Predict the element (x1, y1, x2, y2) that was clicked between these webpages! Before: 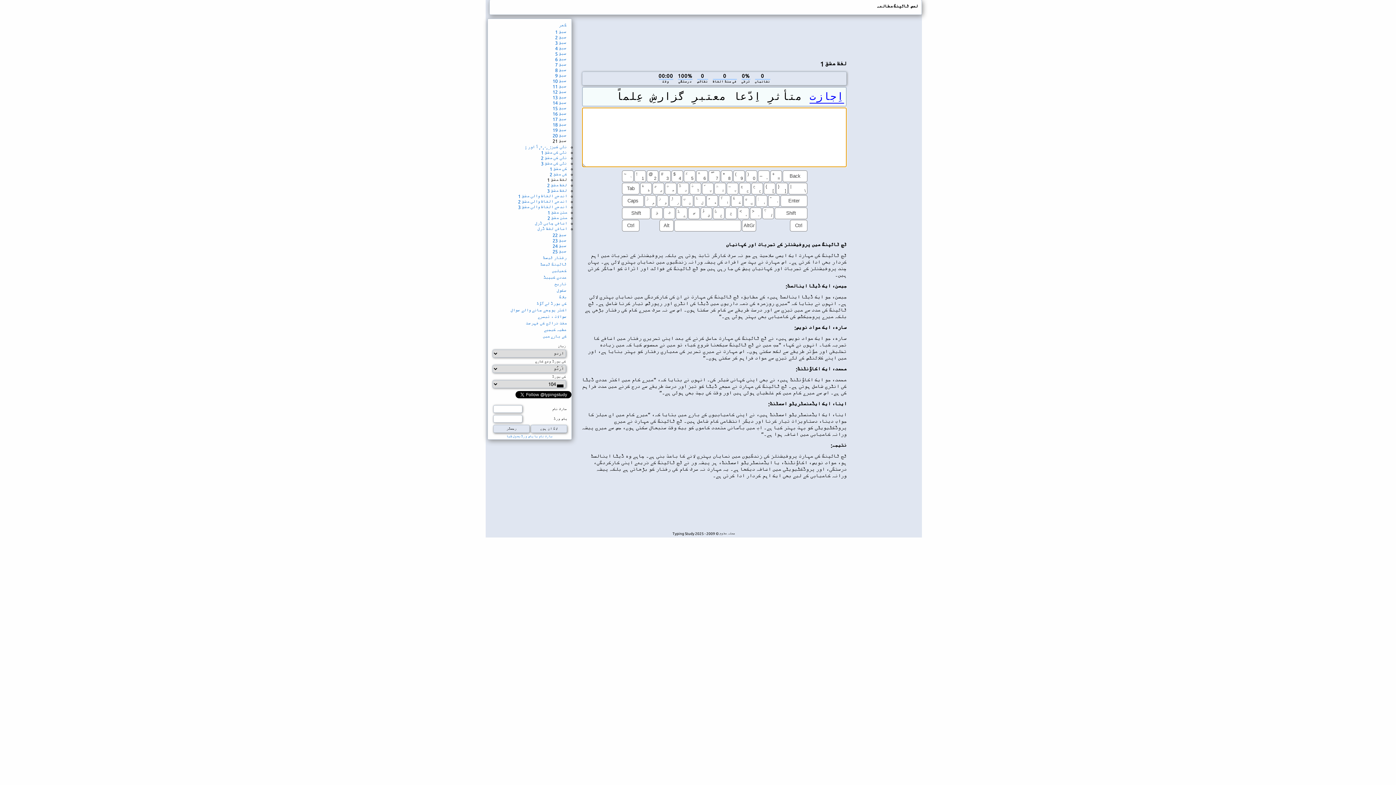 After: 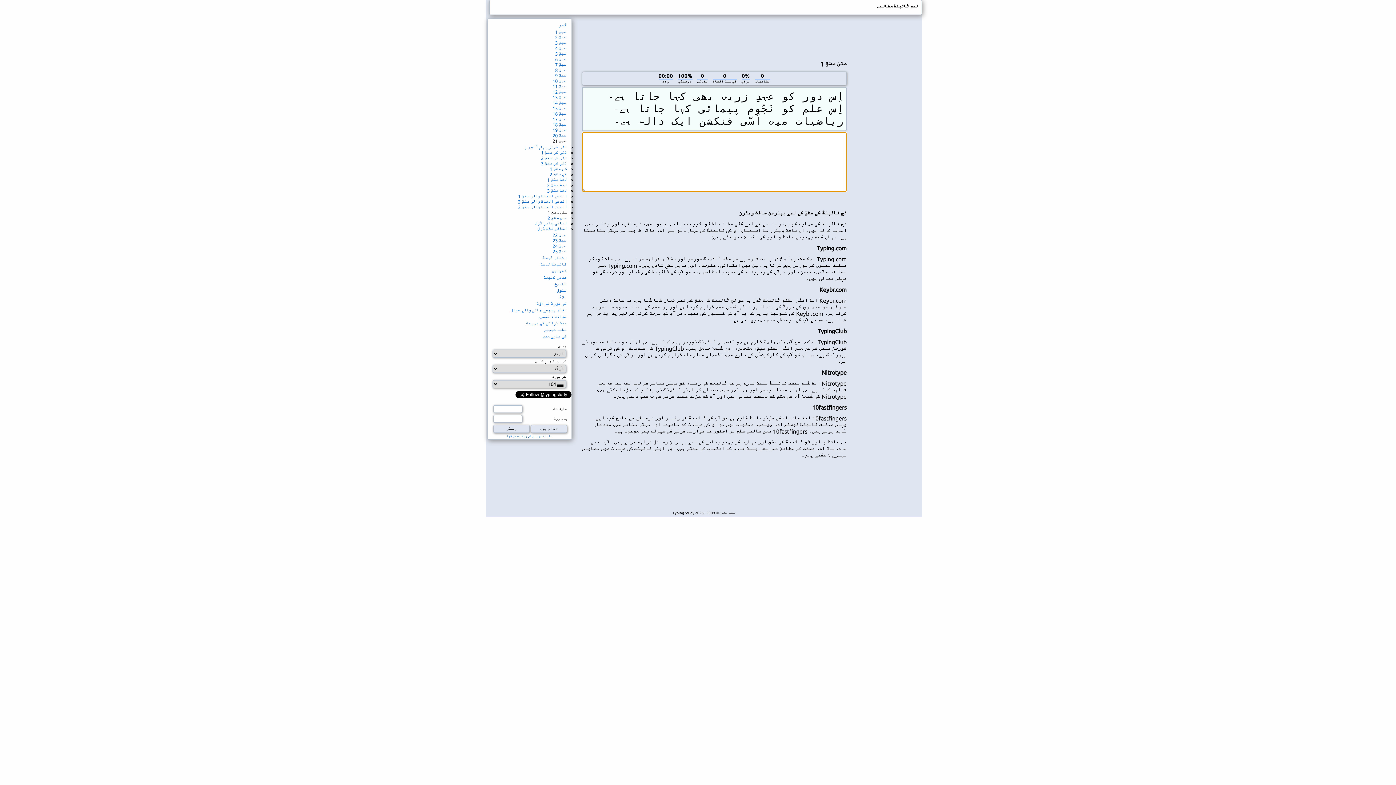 Action: bbox: (547, 210, 567, 215) label: متن مشق 1